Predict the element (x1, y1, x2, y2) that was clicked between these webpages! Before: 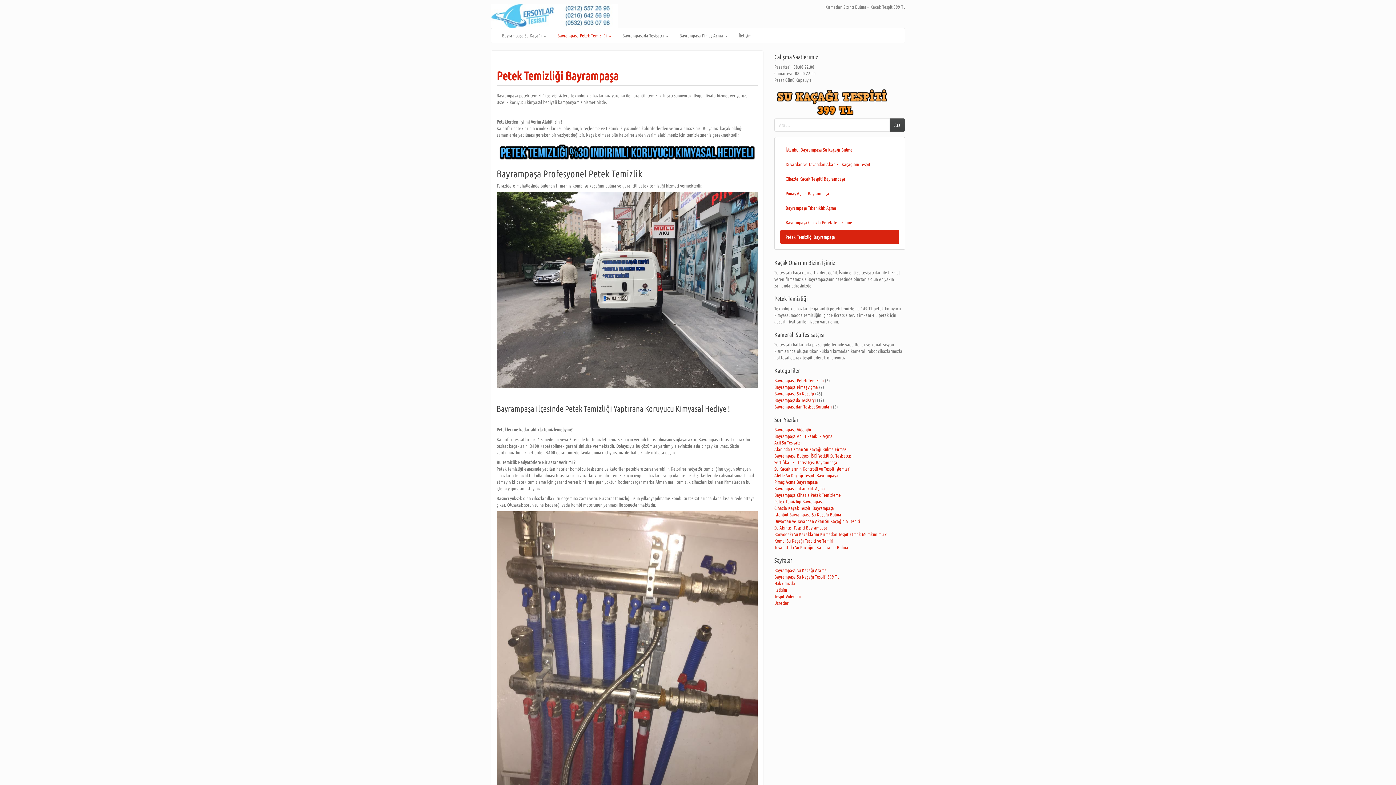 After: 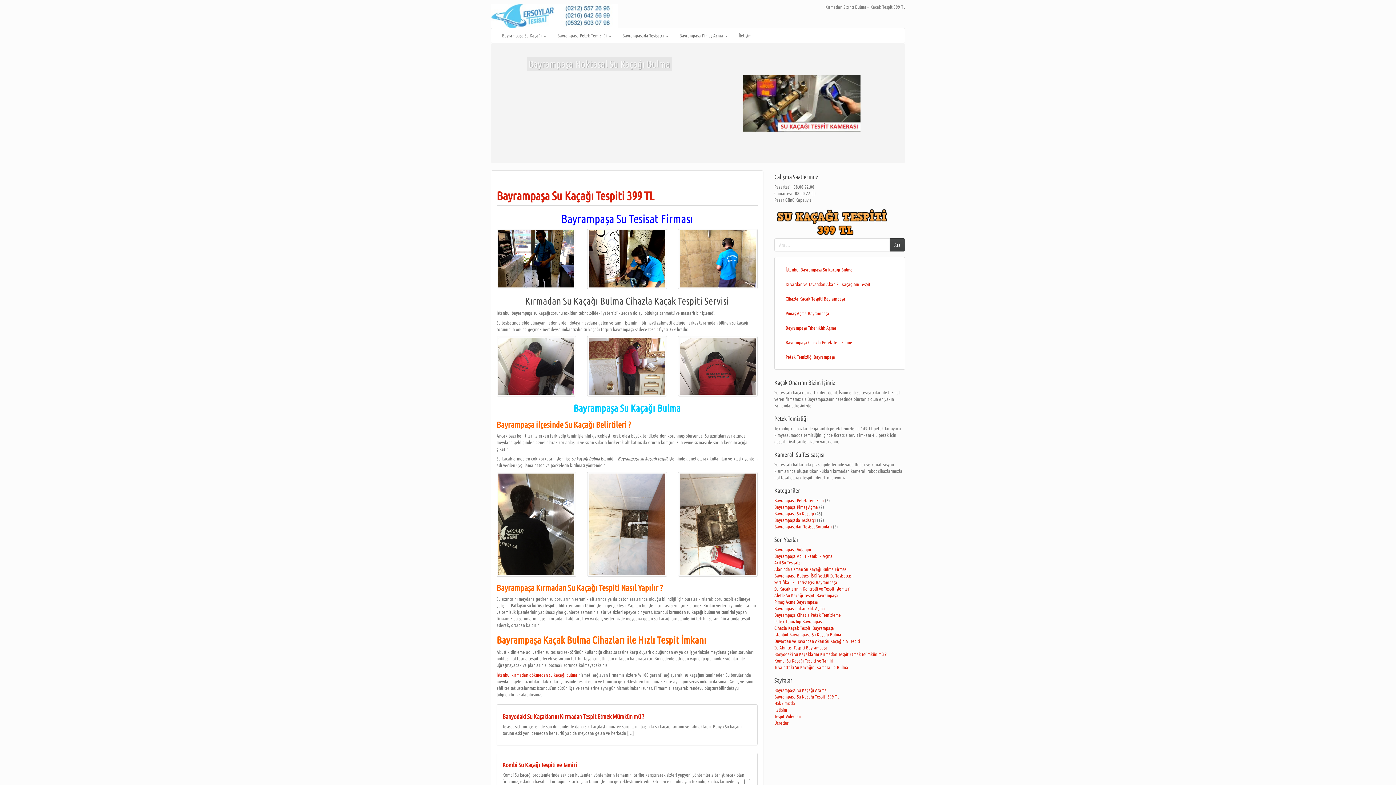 Action: bbox: (490, 12, 618, 17)